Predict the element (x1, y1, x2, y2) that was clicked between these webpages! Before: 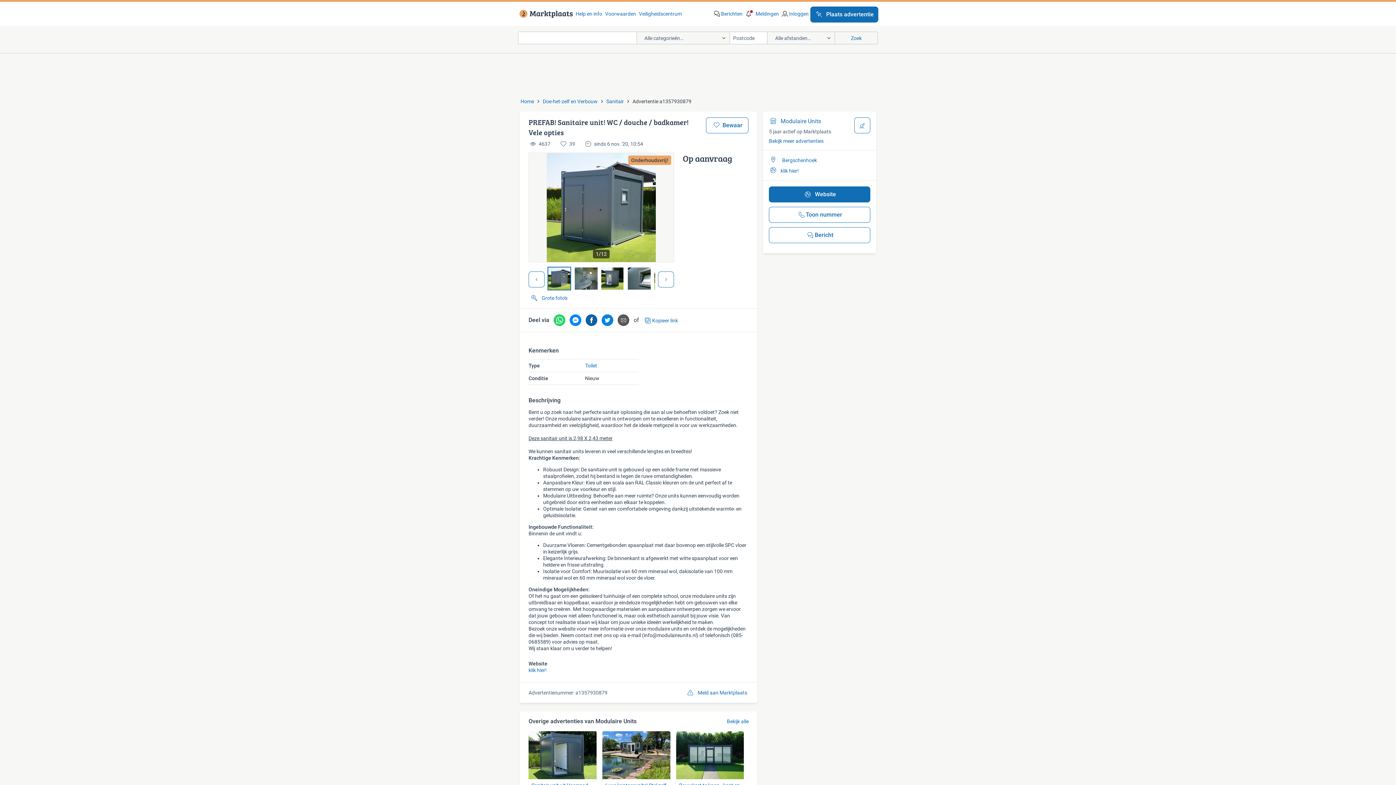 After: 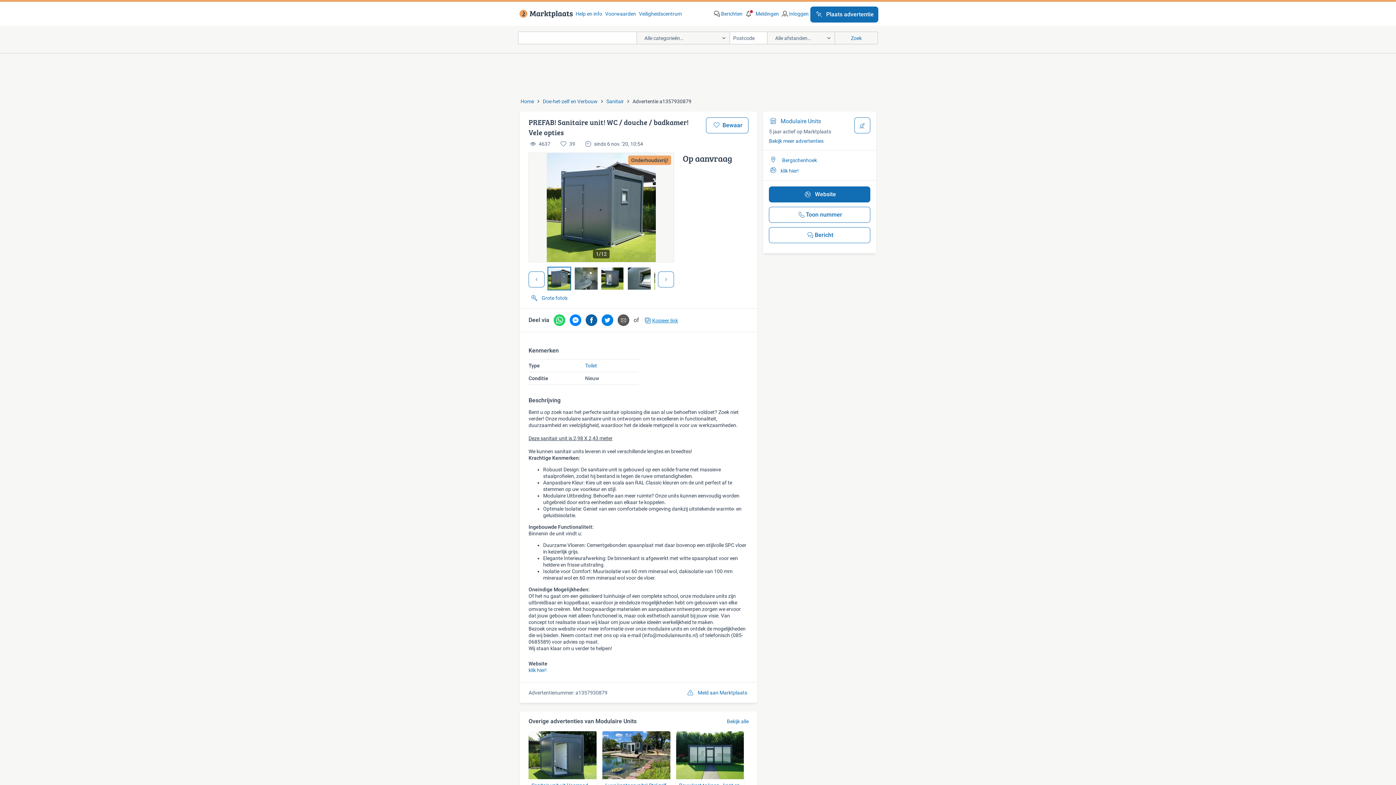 Action: label: Kopieer link bbox: (652, 317, 678, 323)